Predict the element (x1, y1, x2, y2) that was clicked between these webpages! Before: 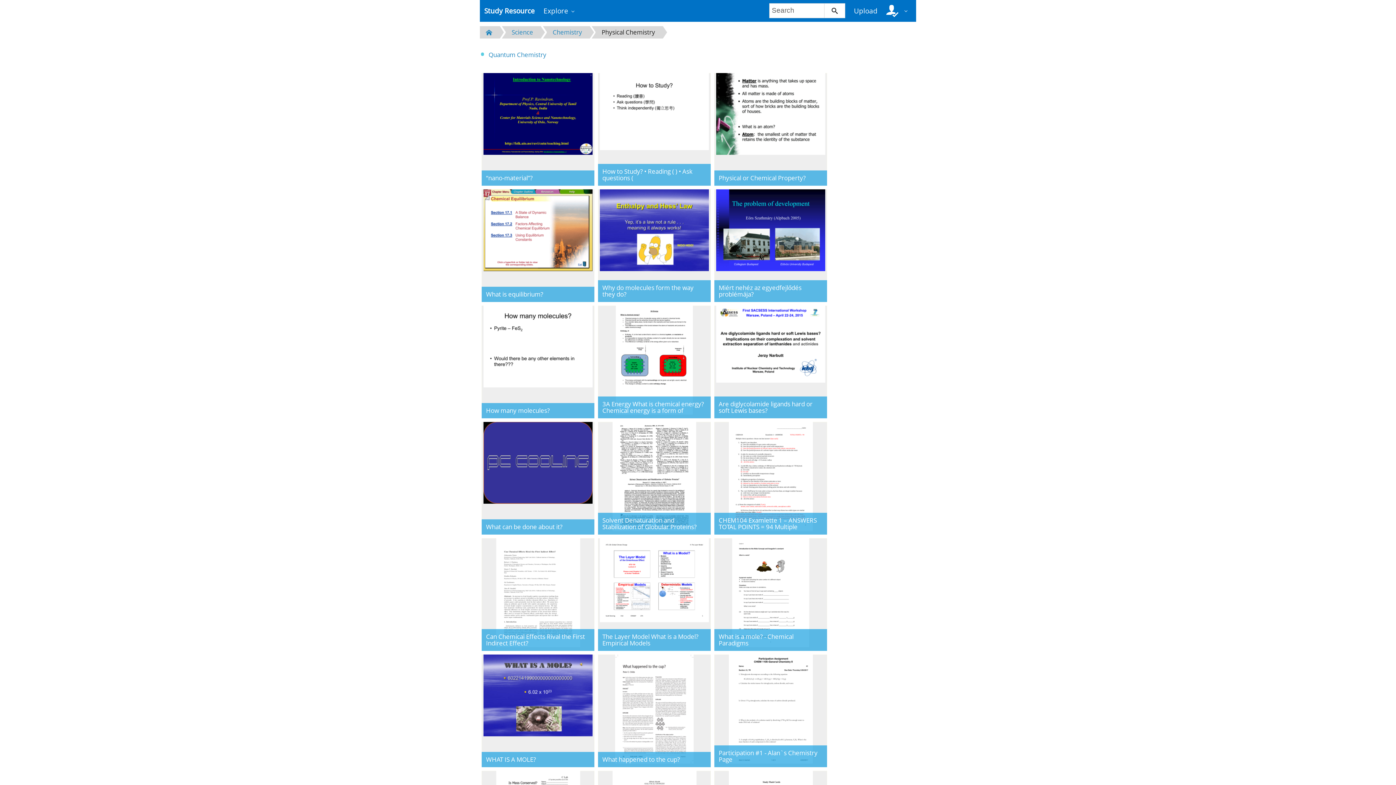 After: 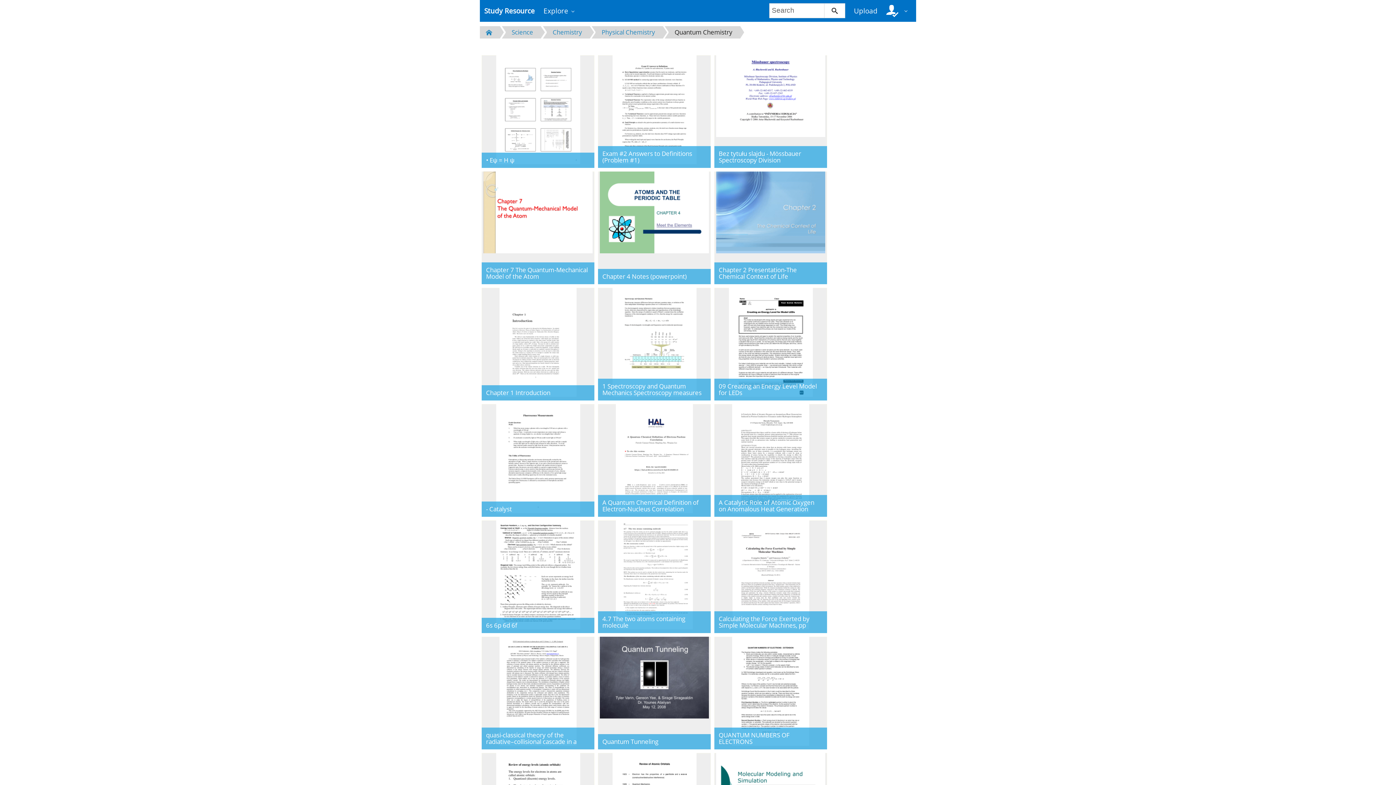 Action: bbox: (488, 50, 546, 58) label: Quantum Chemistry